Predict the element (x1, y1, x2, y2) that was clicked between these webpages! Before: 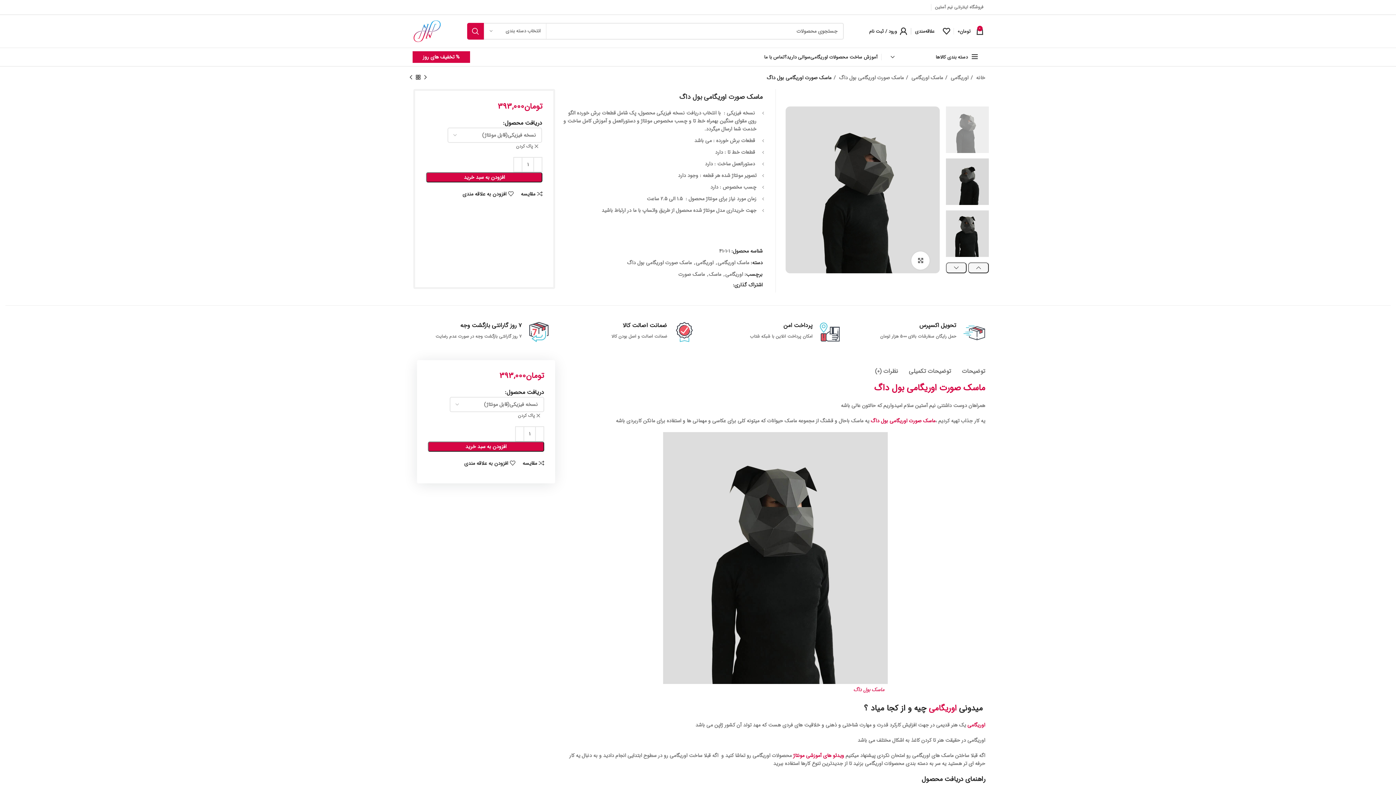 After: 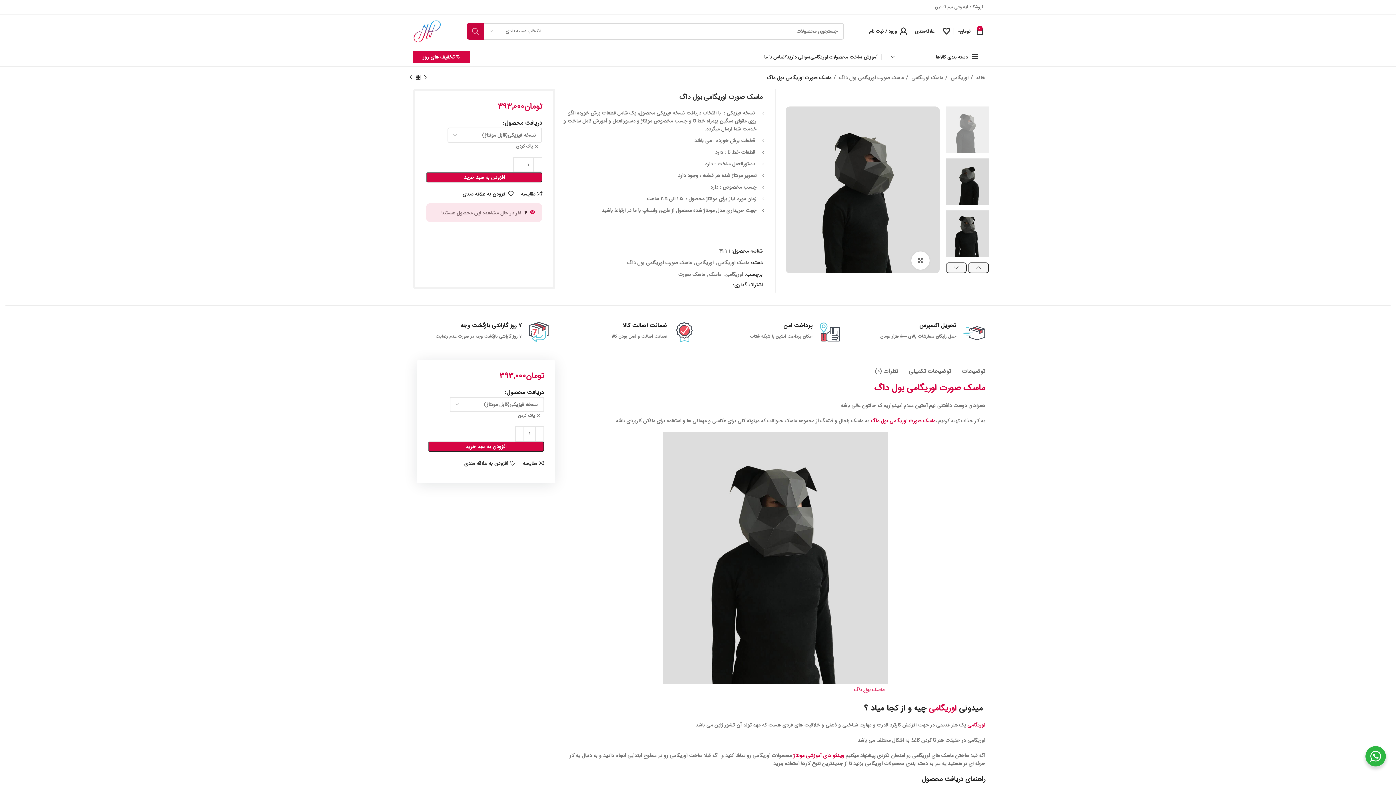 Action: bbox: (467, 22, 484, 39) label: جست و جو 